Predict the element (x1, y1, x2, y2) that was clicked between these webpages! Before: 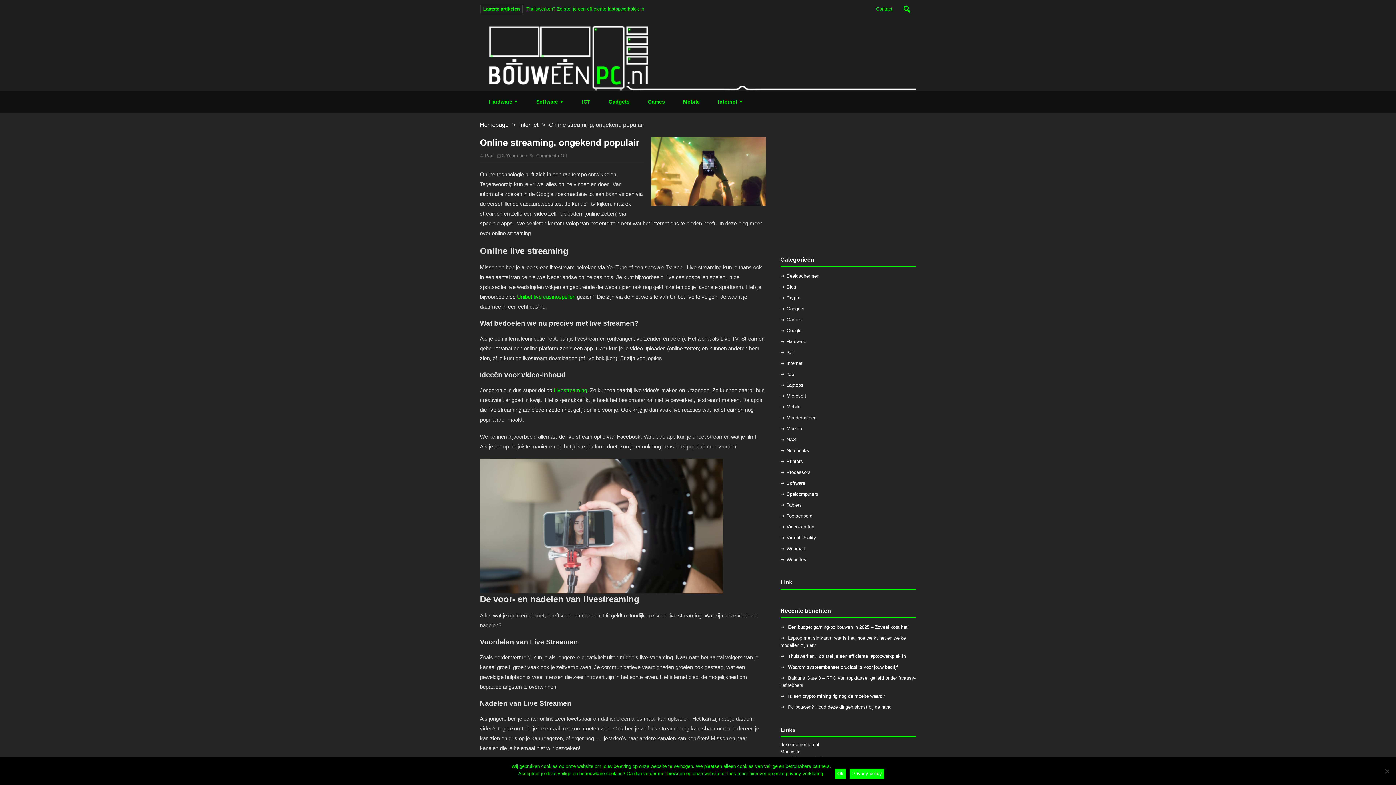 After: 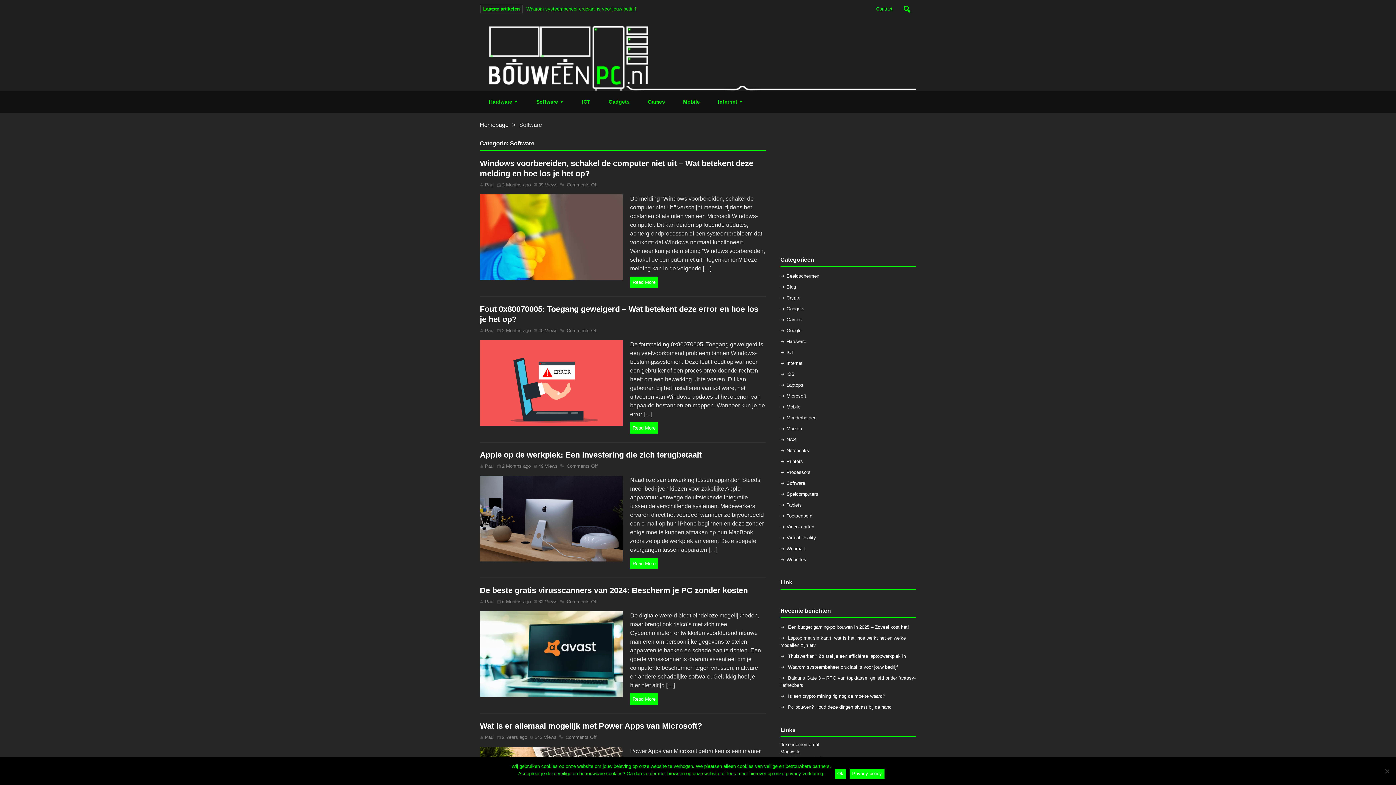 Action: label: Software bbox: (786, 480, 805, 486)